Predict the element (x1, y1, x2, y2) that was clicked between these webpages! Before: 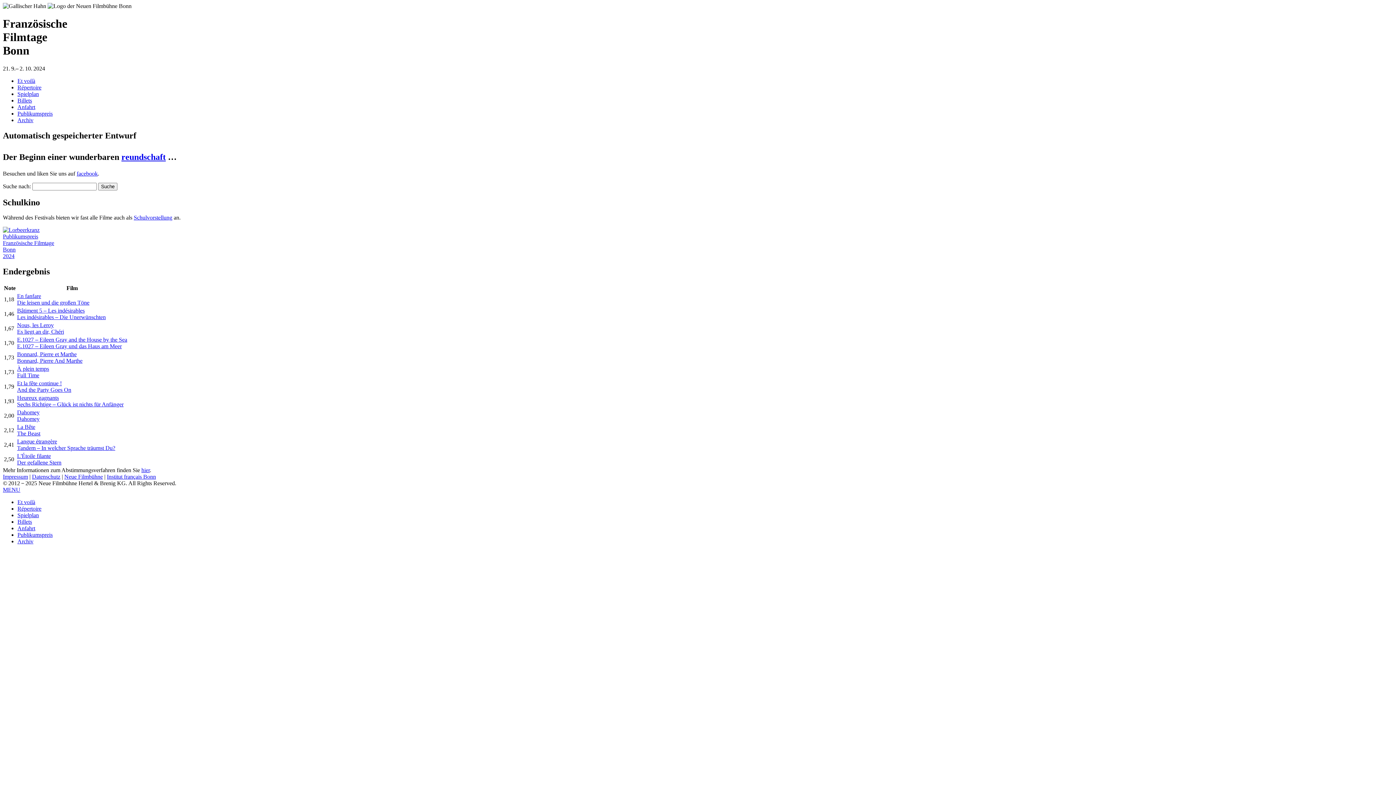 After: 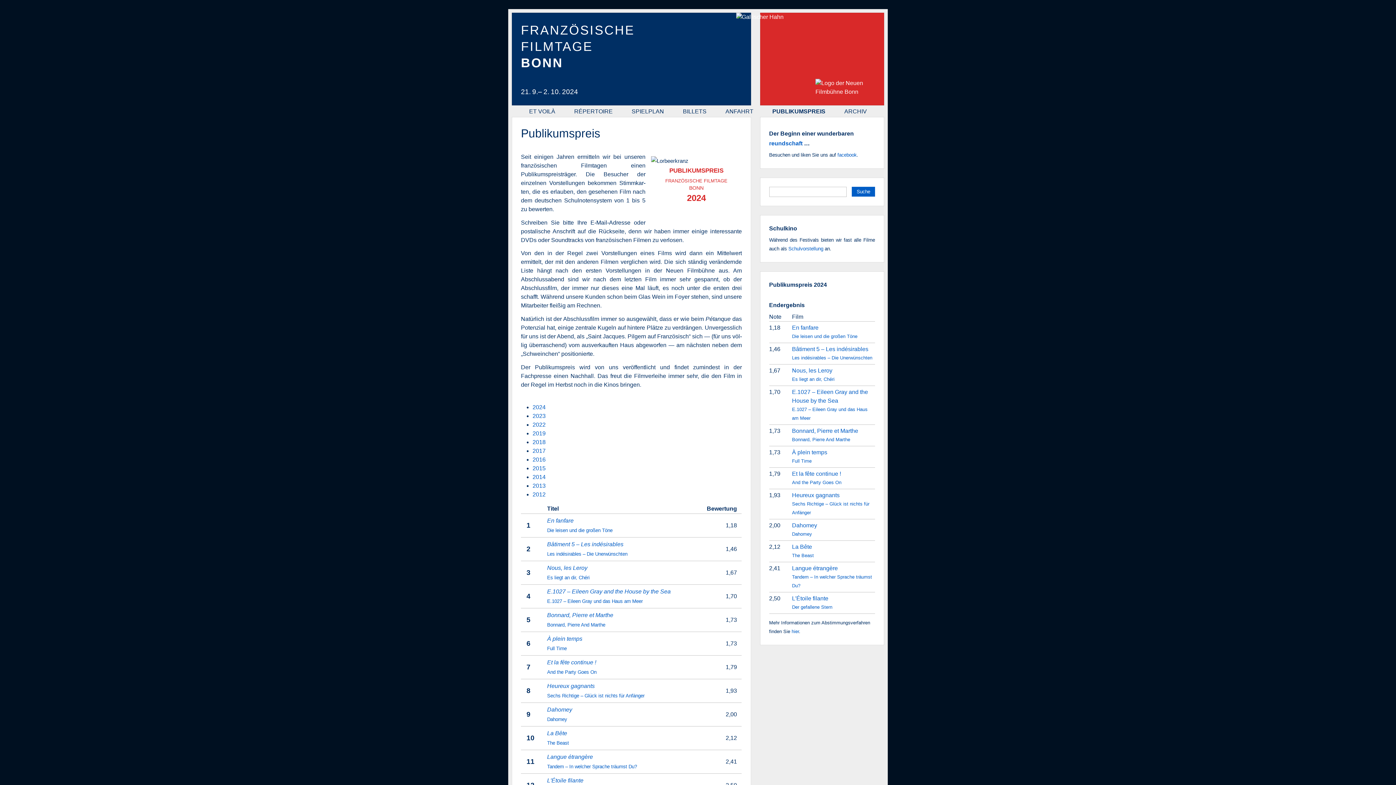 Action: bbox: (141, 467, 149, 473) label: hier